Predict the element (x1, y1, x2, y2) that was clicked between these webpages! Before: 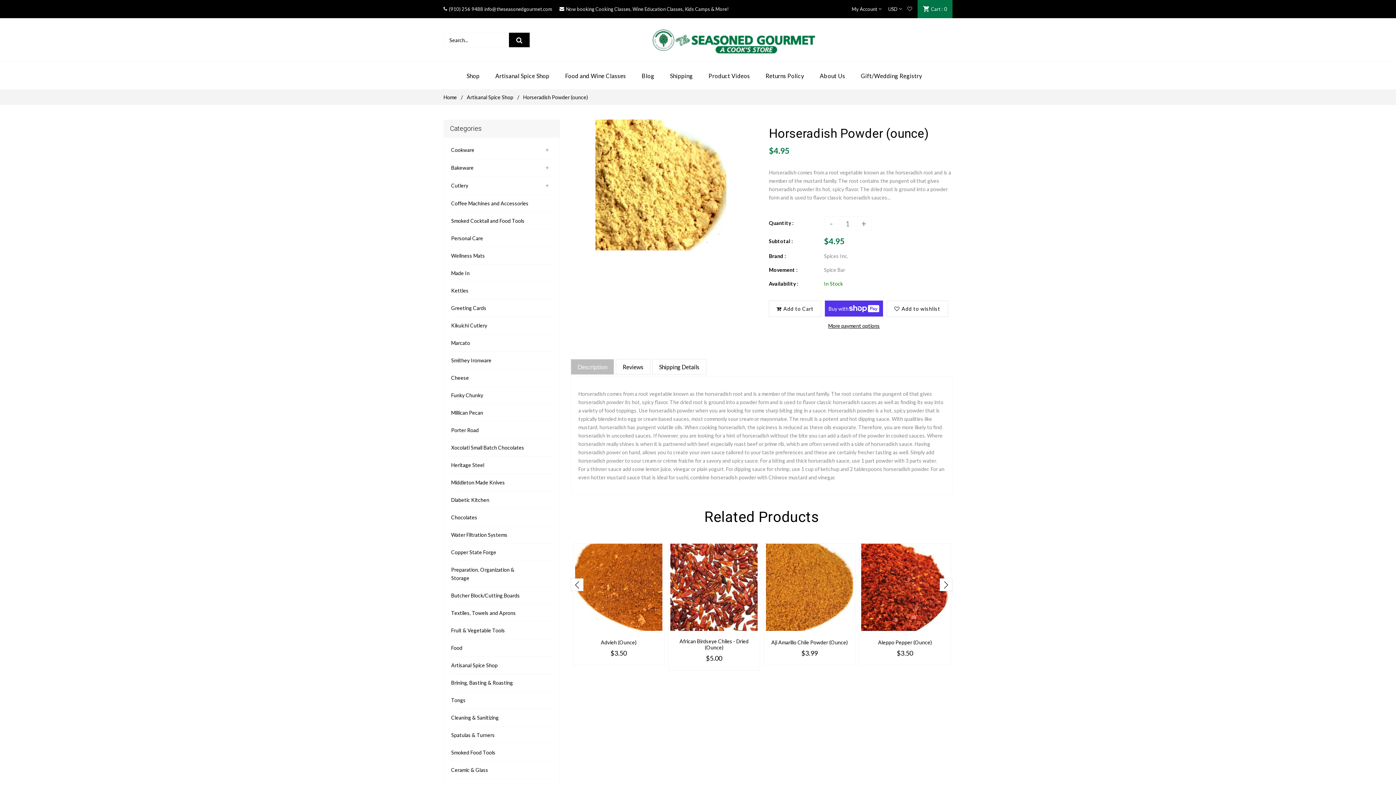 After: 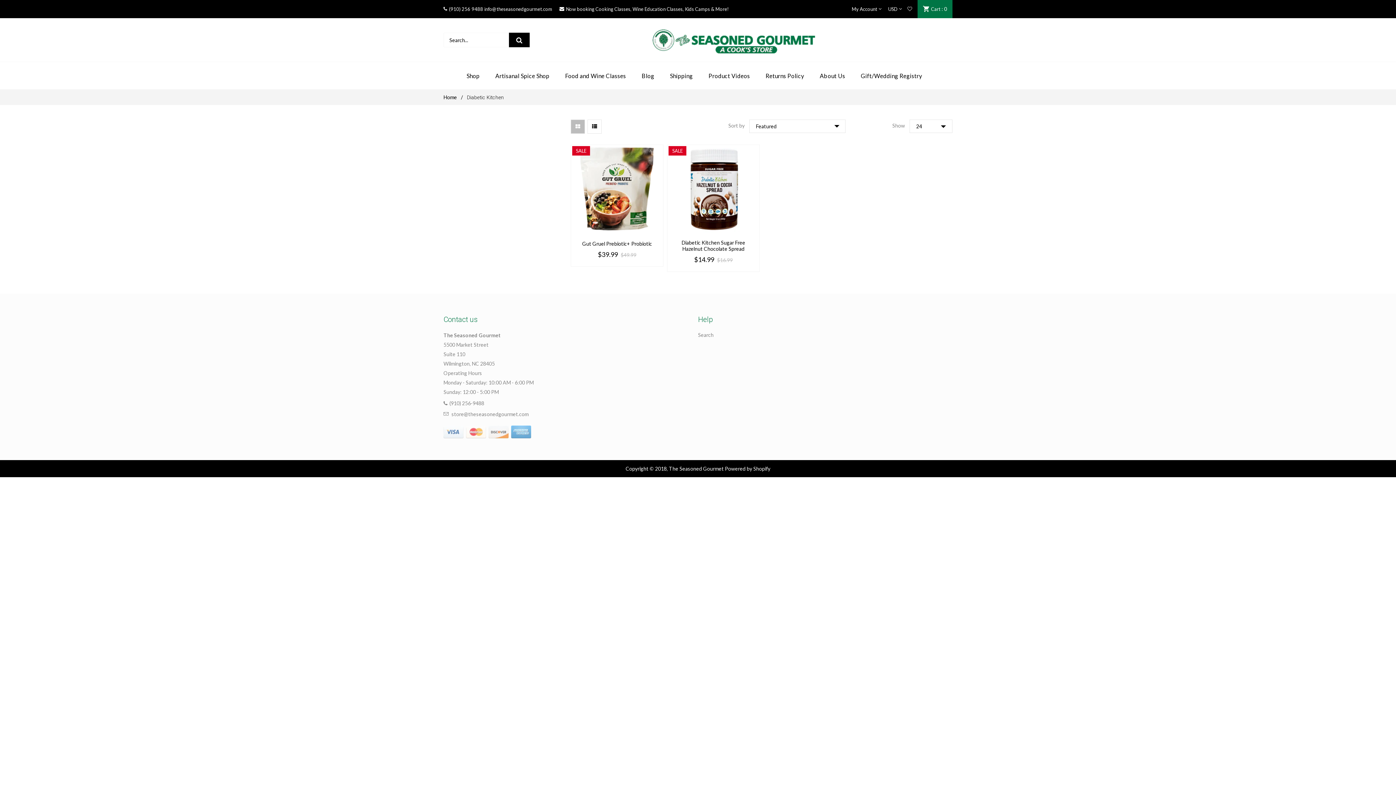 Action: bbox: (451, 496, 532, 504) label: Diabetic Kitchen